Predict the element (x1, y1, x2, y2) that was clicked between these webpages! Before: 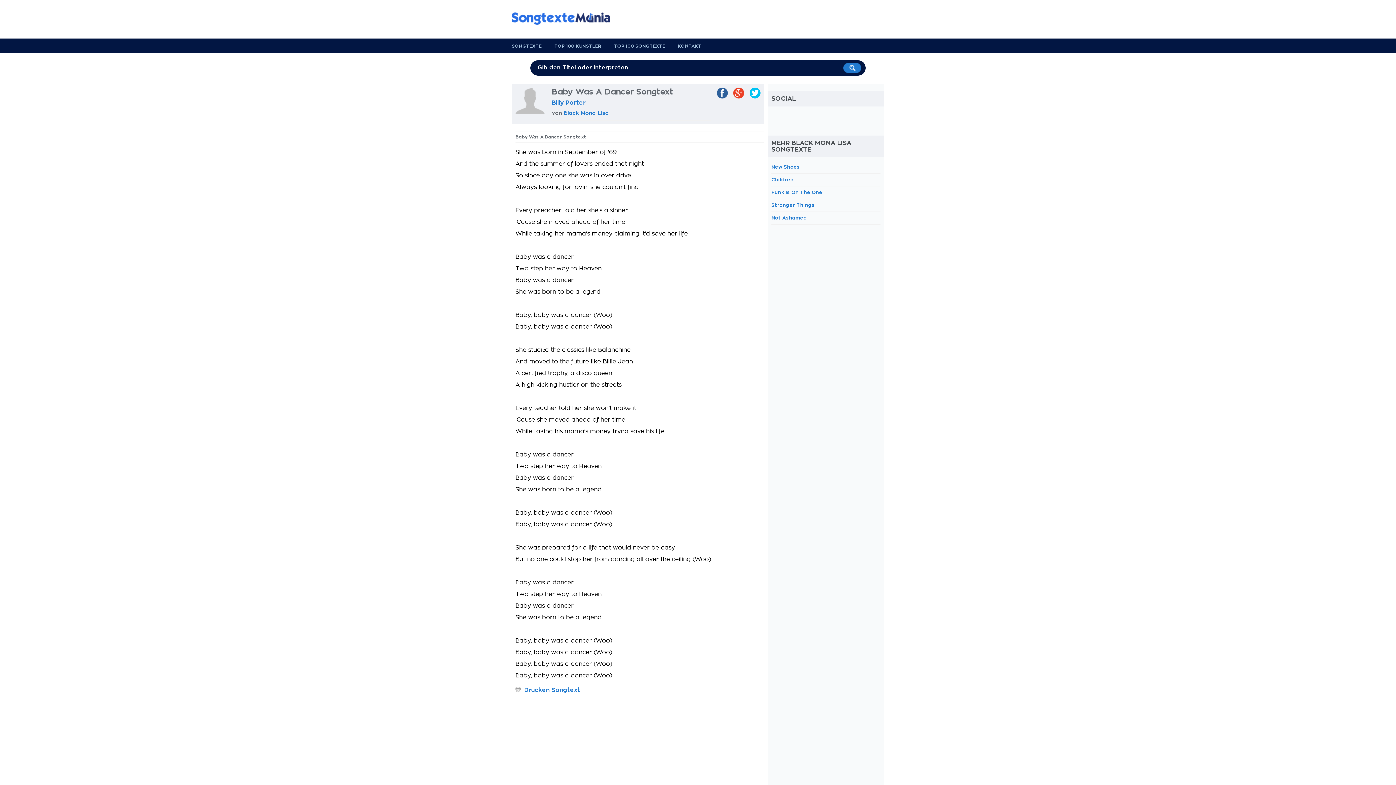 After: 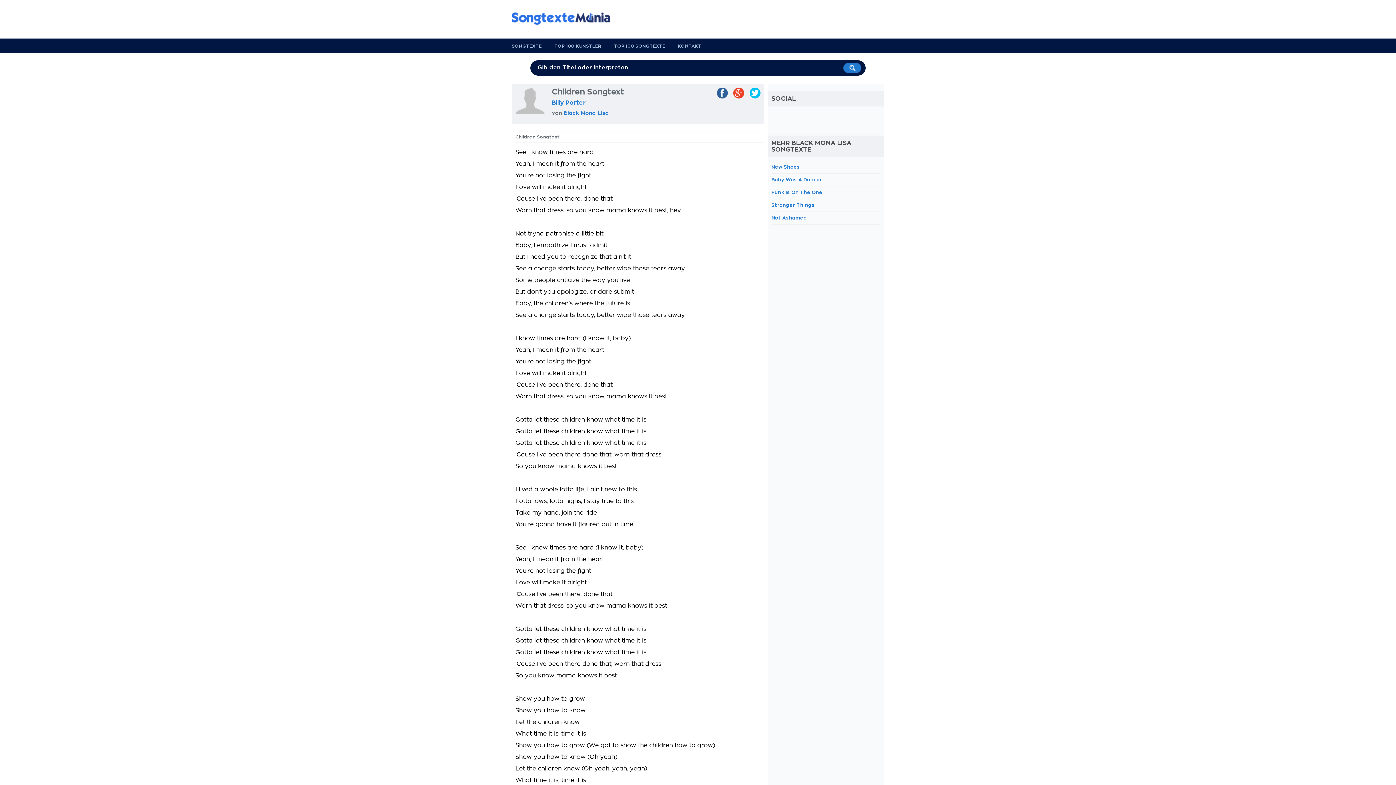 Action: label: Children bbox: (771, 177, 793, 182)